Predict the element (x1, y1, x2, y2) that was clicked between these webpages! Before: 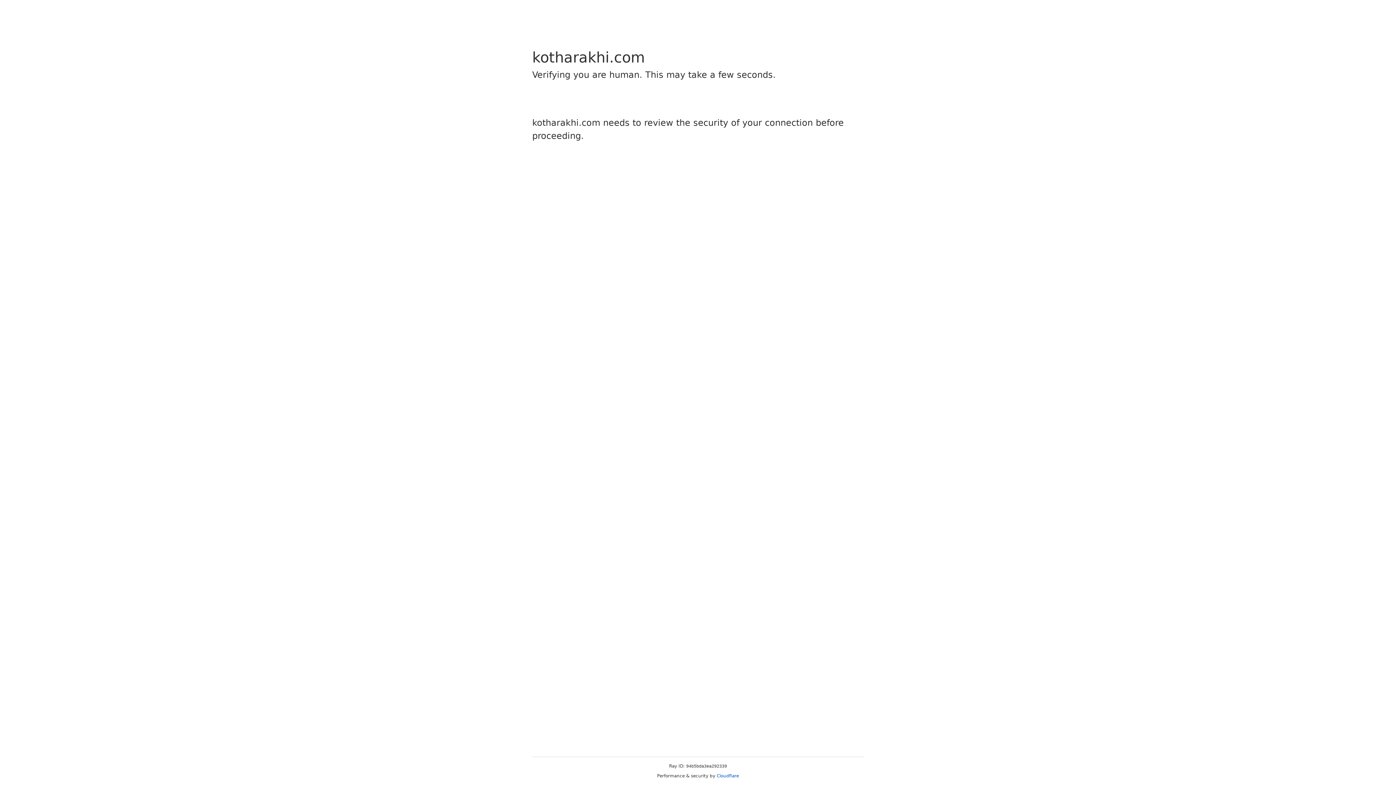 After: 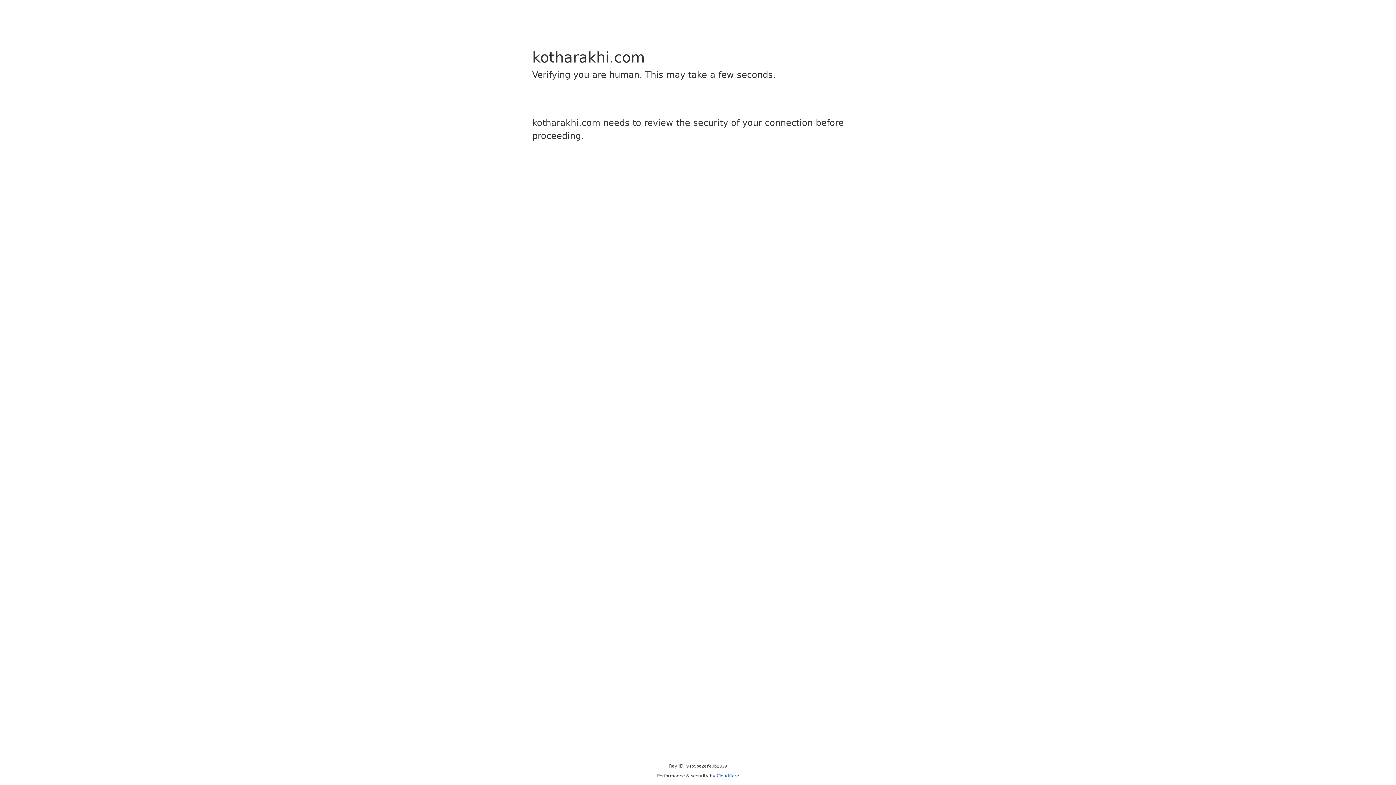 Action: bbox: (716, 773, 739, 778) label: Cloudflare